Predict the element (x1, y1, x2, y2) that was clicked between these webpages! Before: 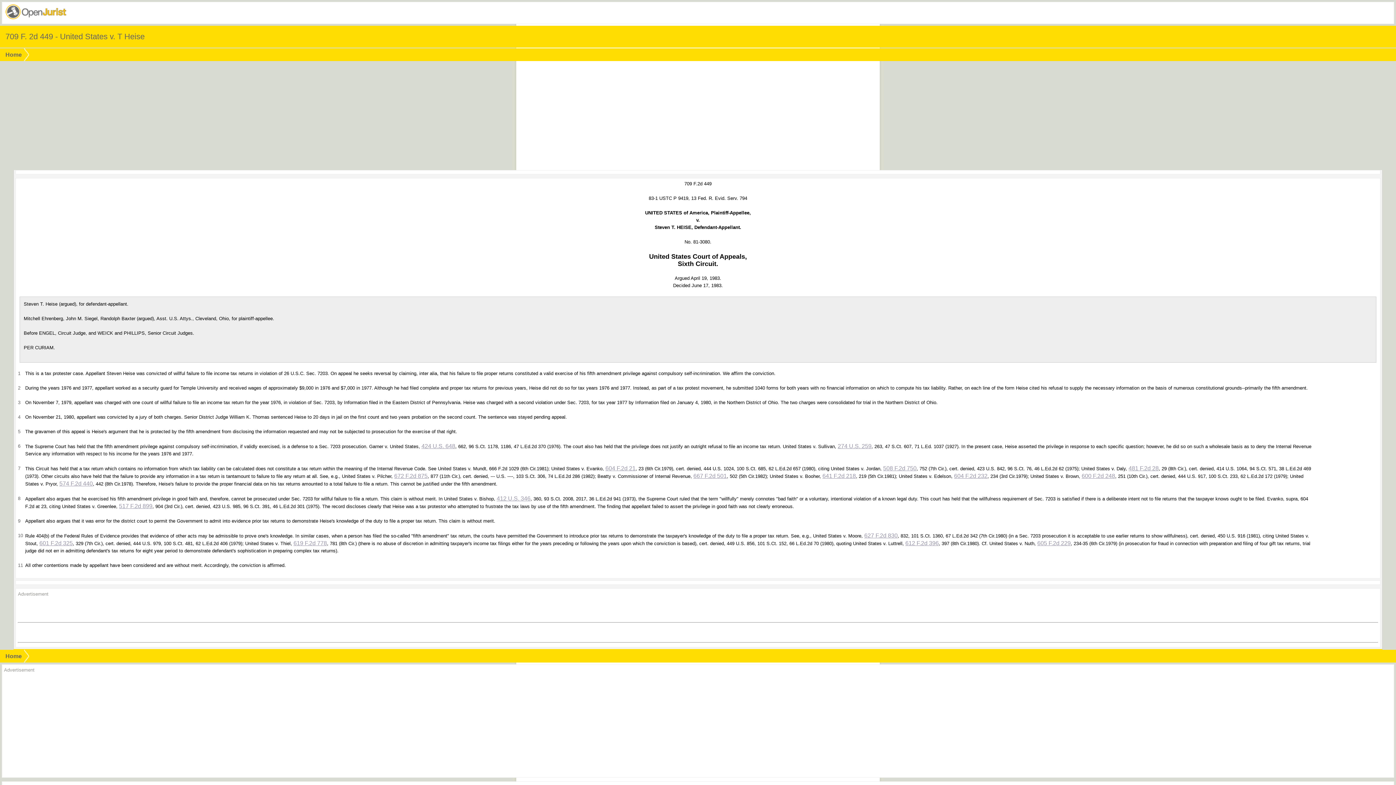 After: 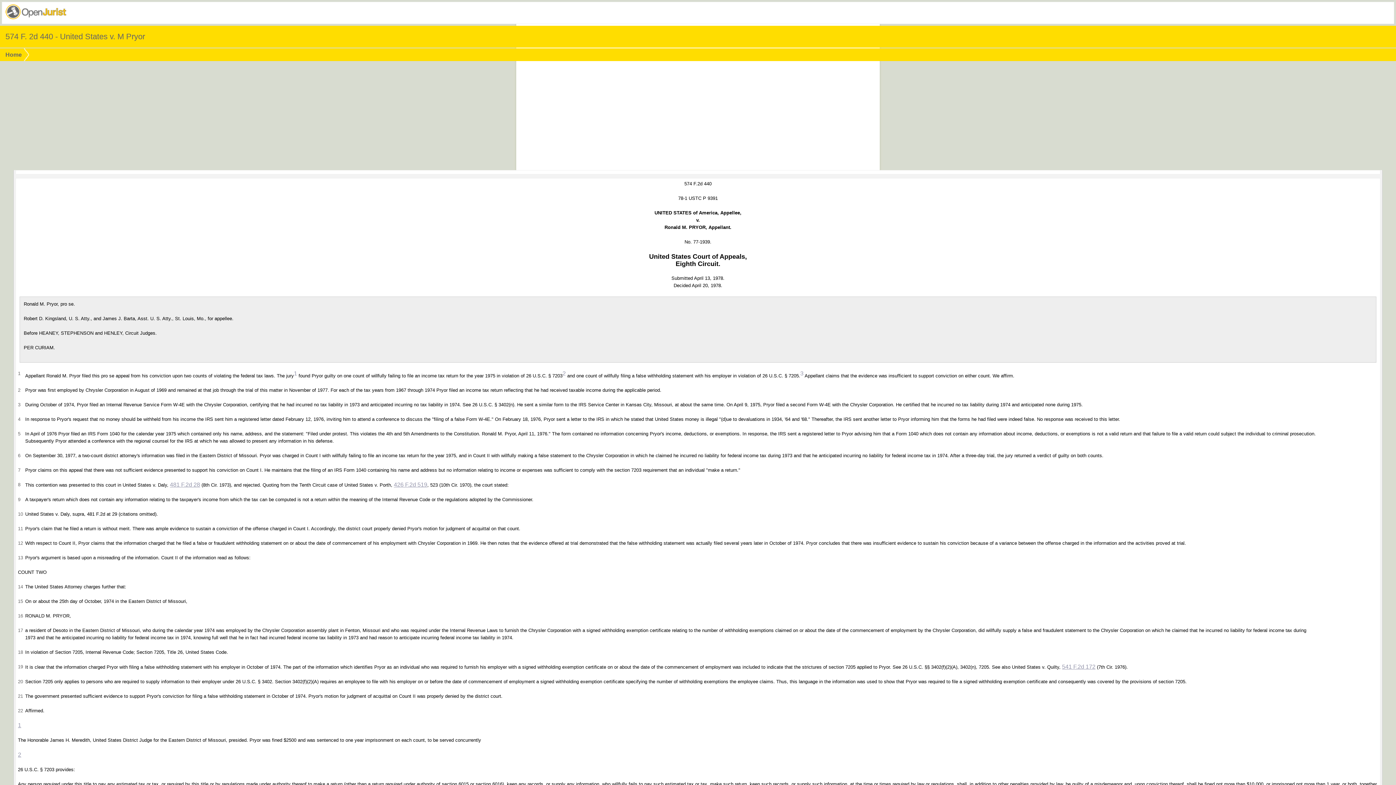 Action: bbox: (59, 480, 92, 486) label: 574 F.2d 440